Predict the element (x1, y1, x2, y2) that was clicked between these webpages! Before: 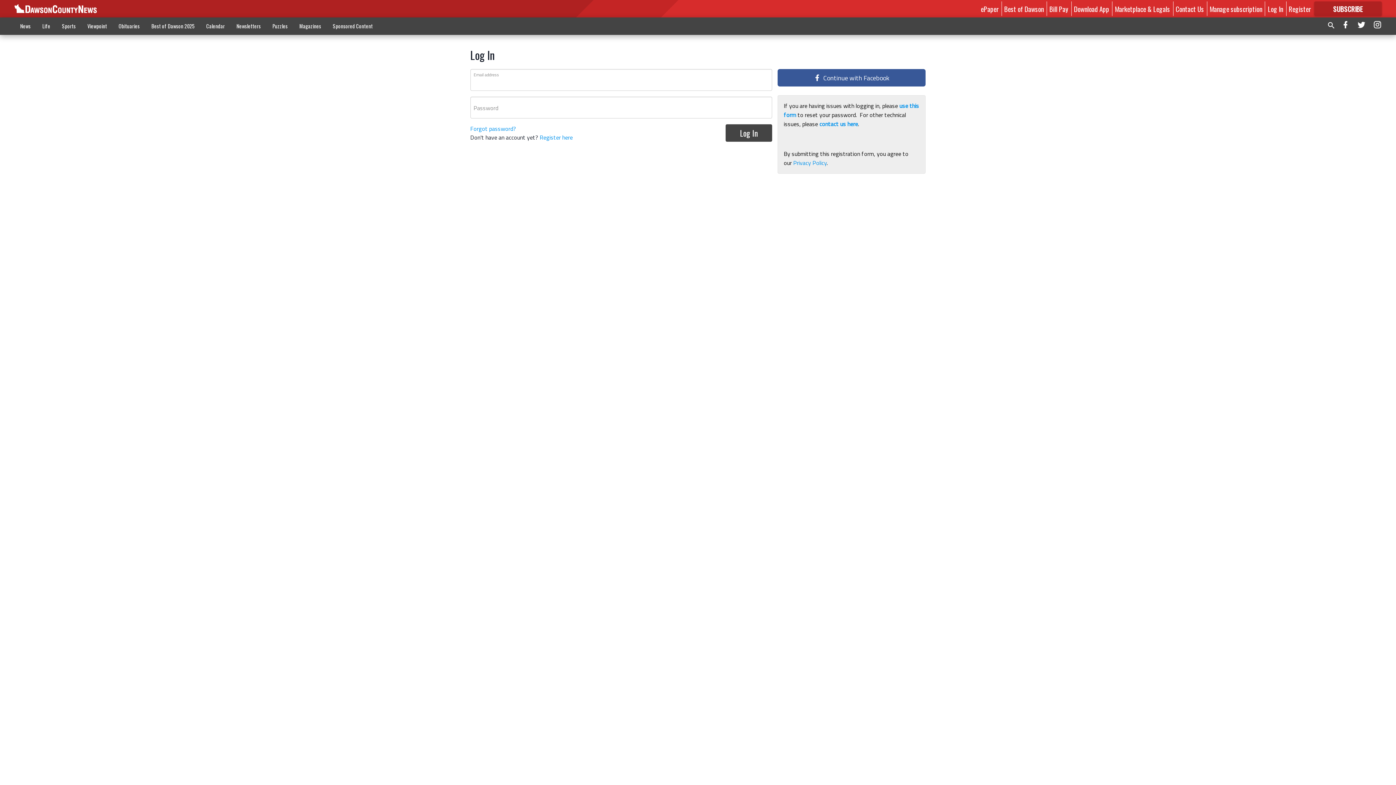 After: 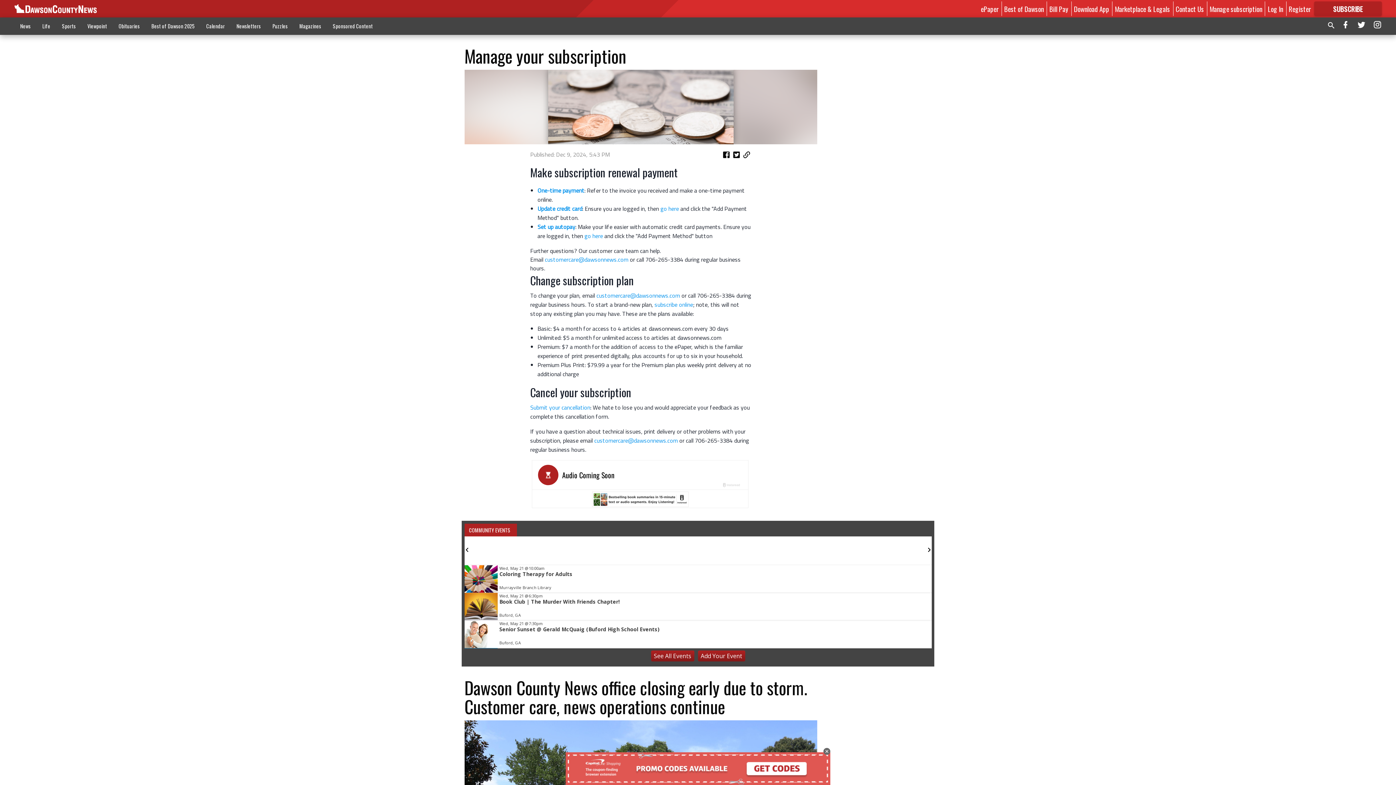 Action: bbox: (1209, 3, 1262, 13) label: Manage subscription